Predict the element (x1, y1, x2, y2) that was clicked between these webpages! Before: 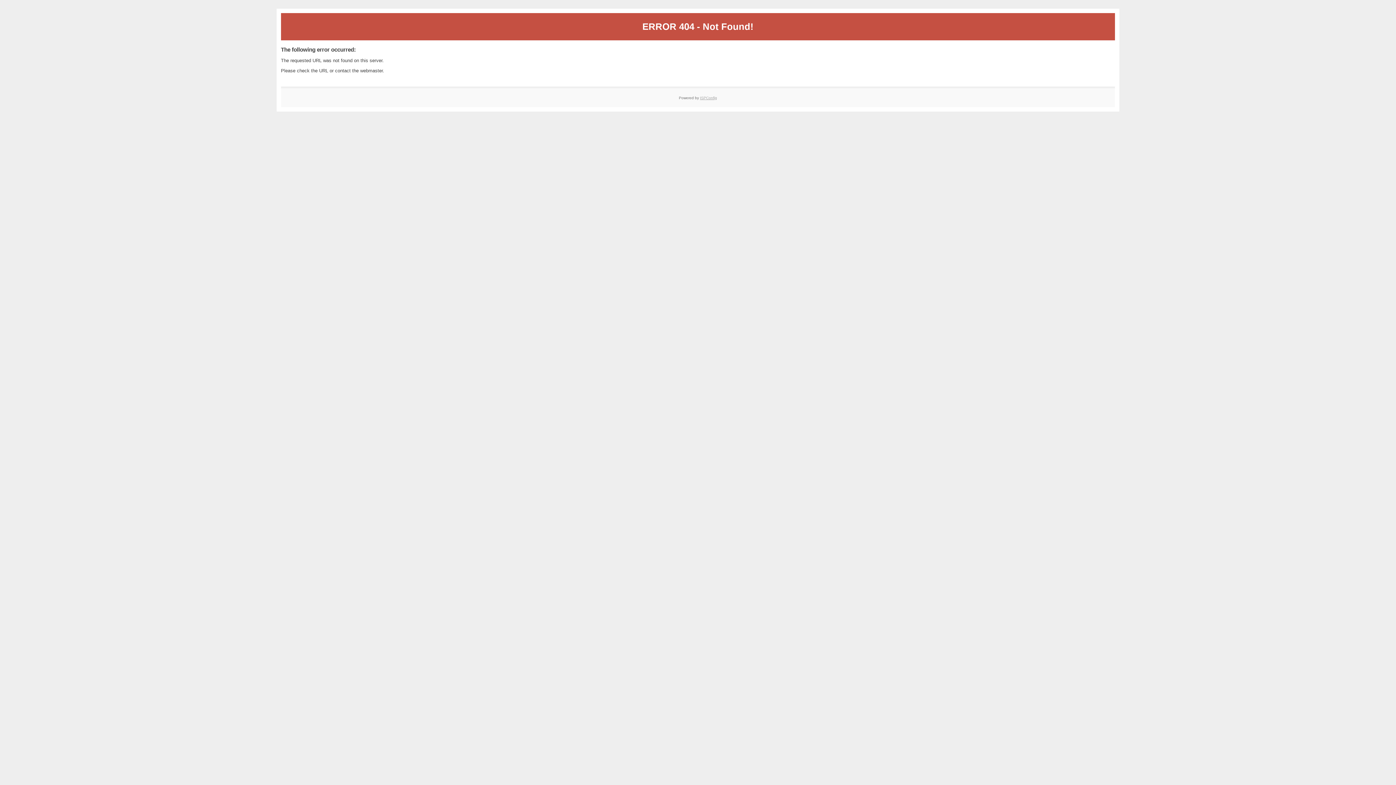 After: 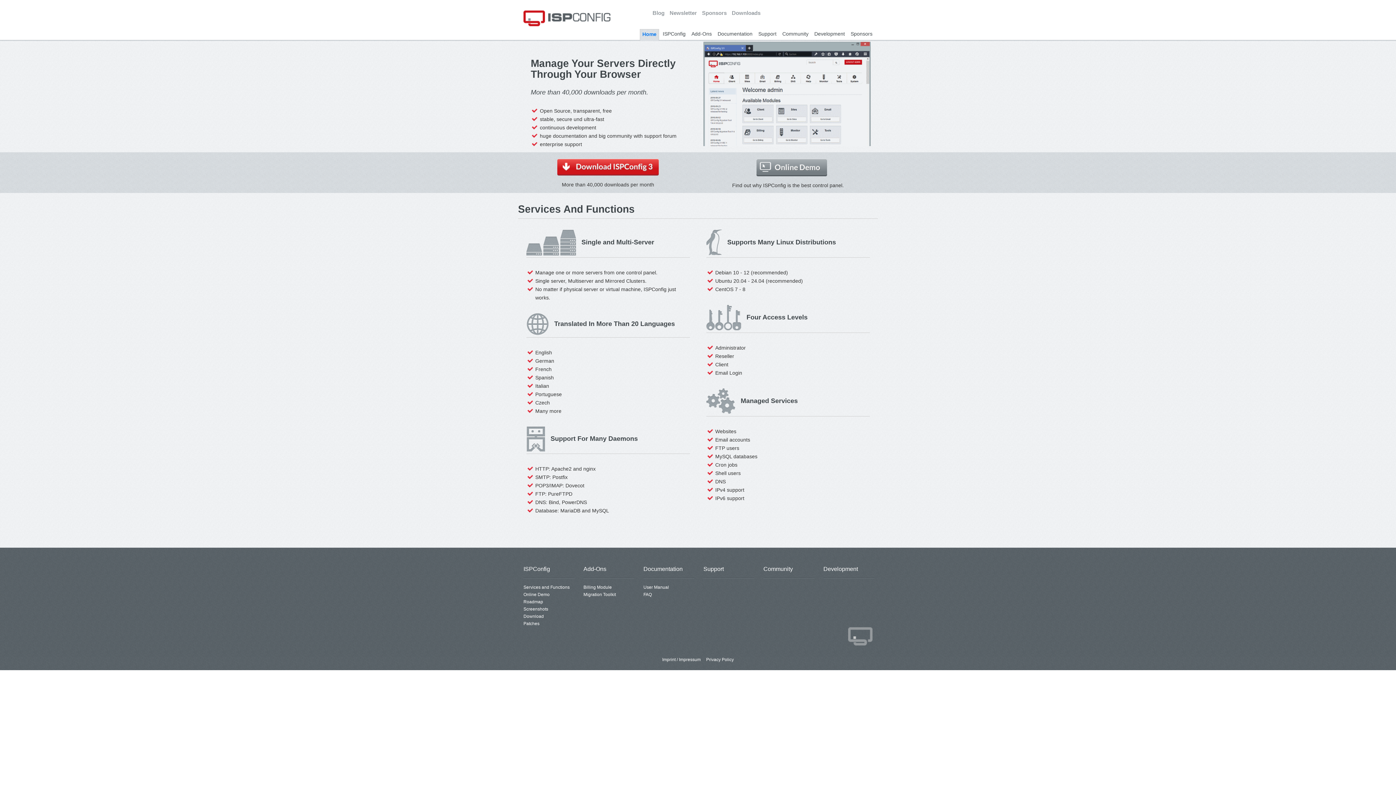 Action: bbox: (700, 95, 717, 99) label: ISPConfig